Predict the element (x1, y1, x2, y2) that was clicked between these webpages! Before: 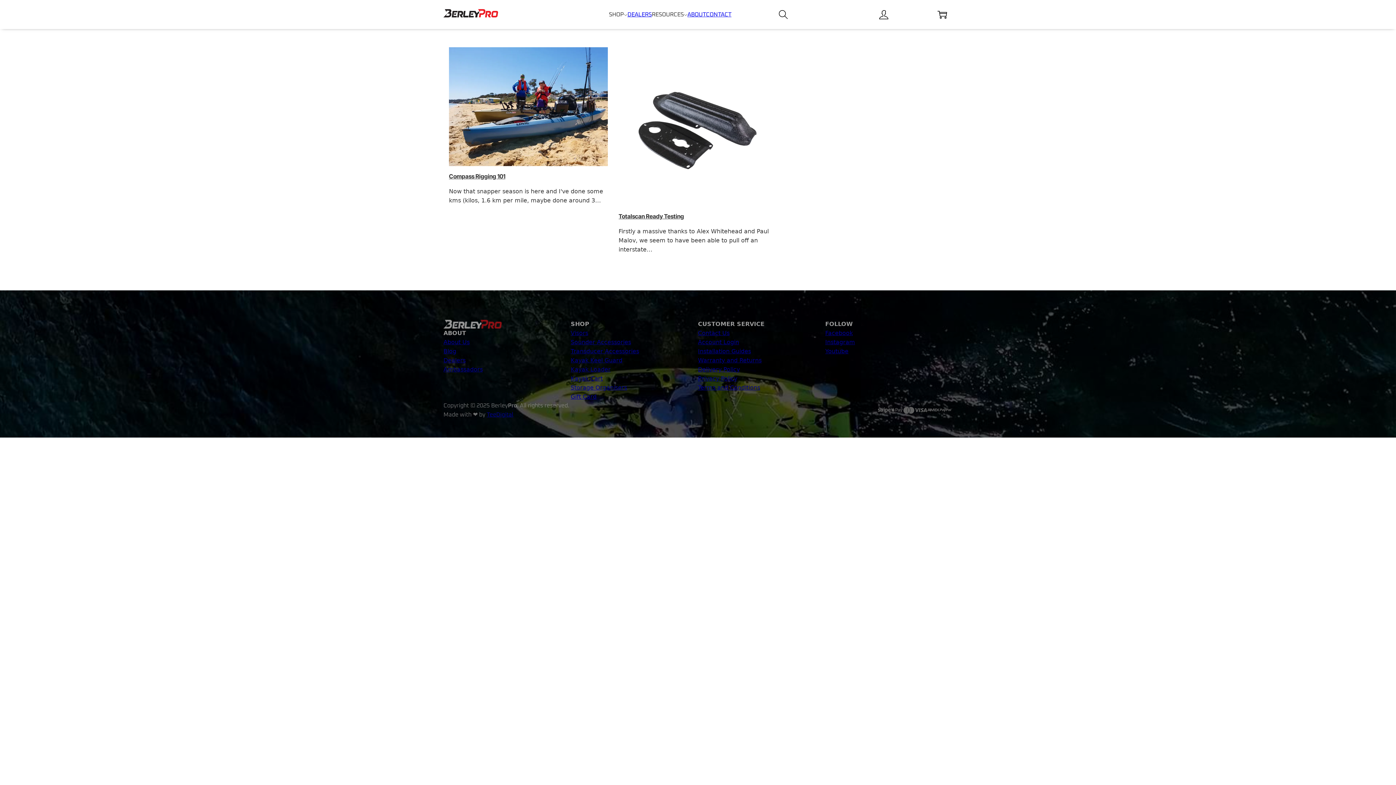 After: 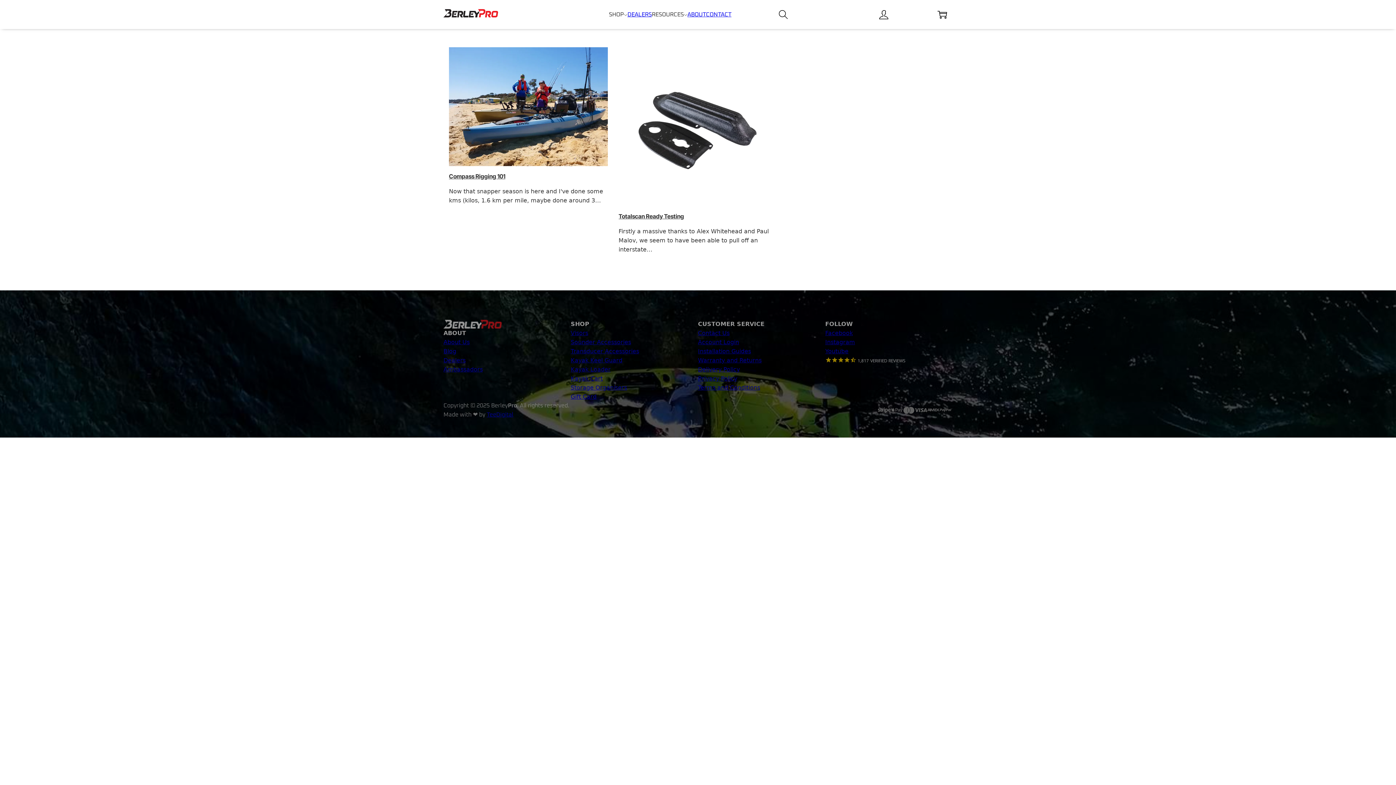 Action: label: TeeDigital bbox: (486, 411, 513, 417)